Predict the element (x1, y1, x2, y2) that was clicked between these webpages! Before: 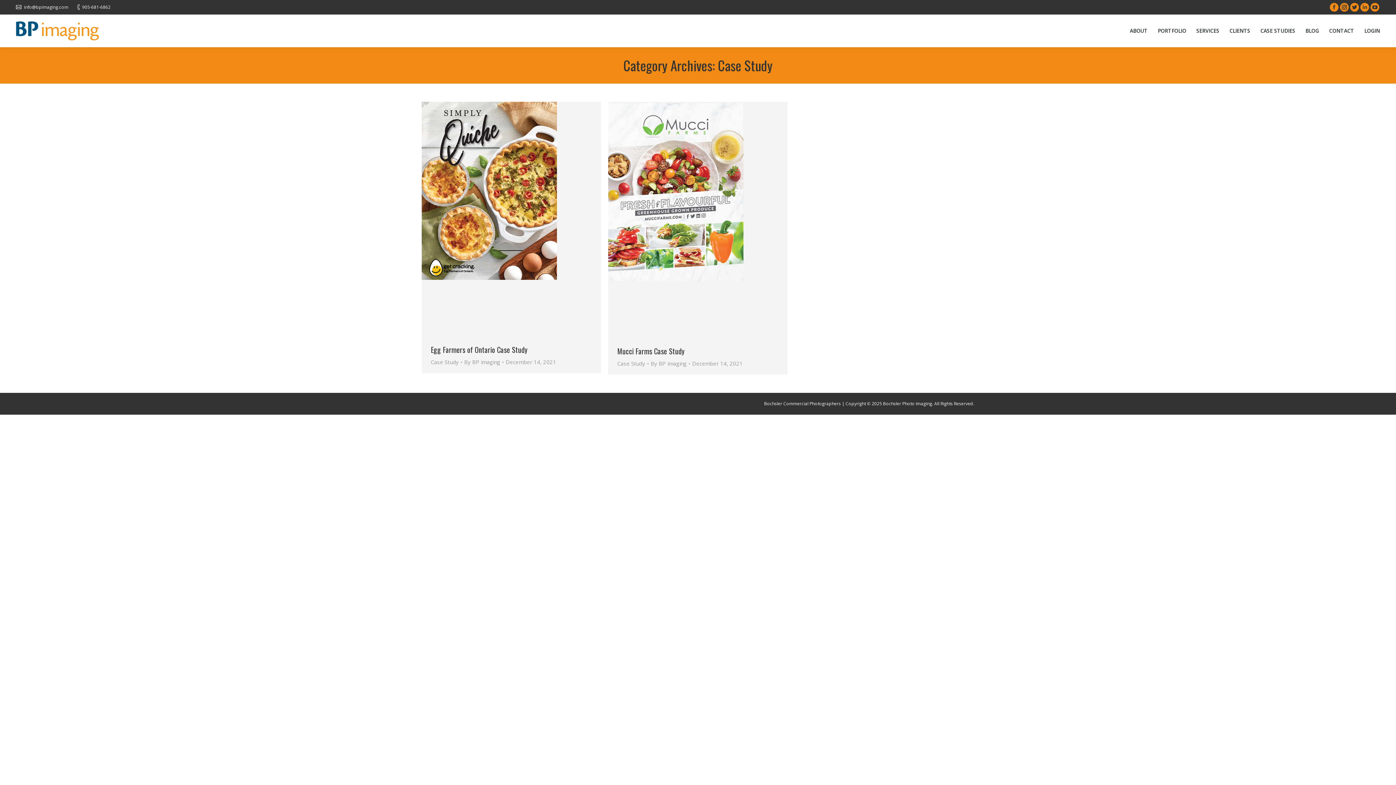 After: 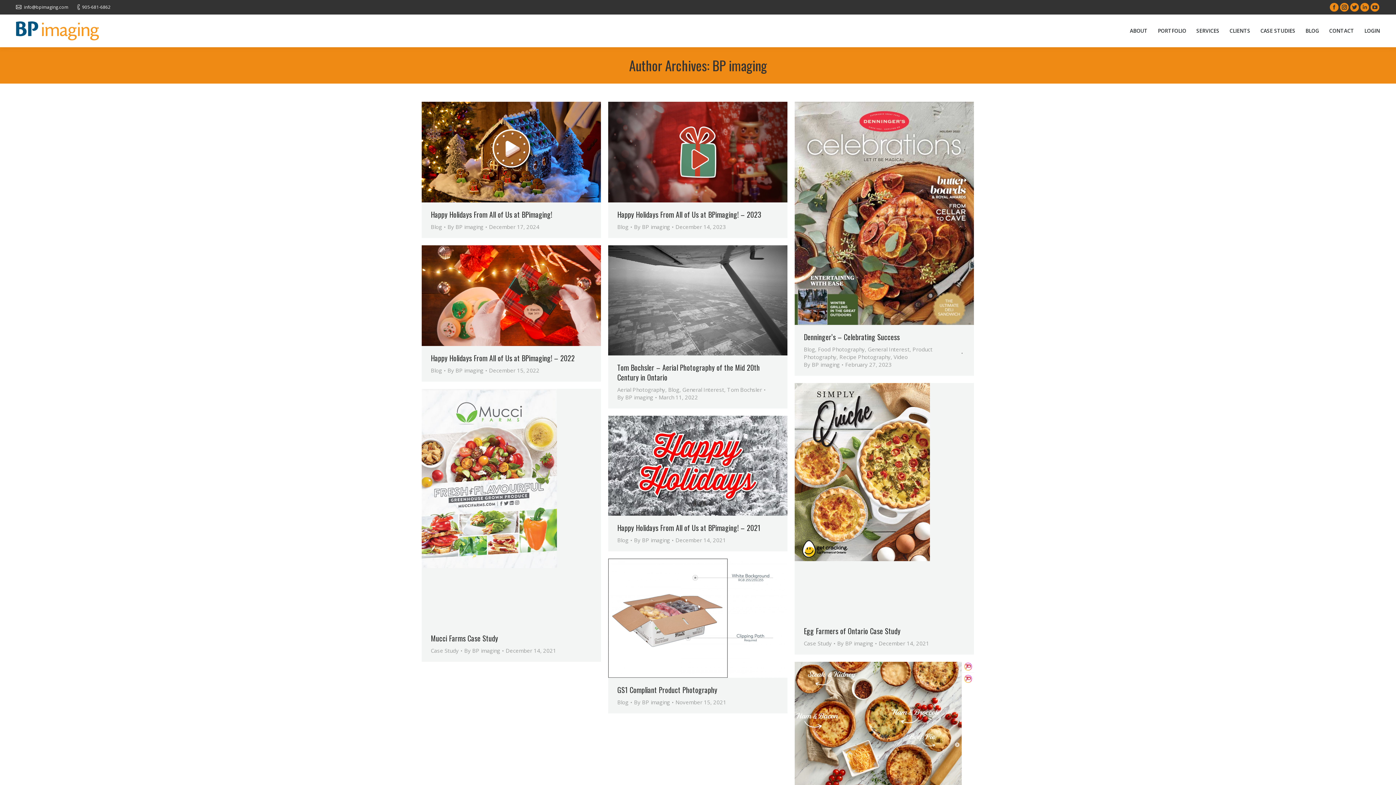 Action: label: By BP imaging bbox: (650, 360, 690, 367)